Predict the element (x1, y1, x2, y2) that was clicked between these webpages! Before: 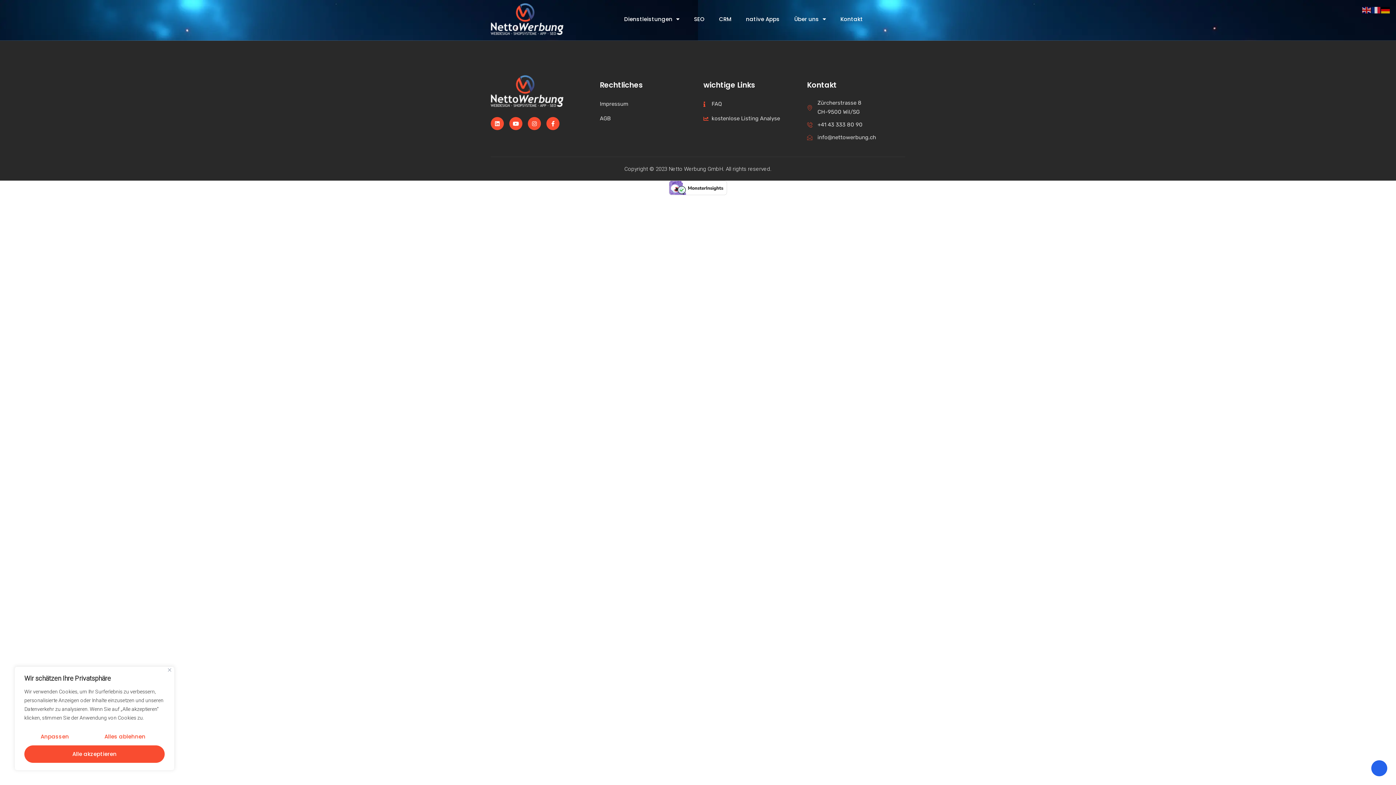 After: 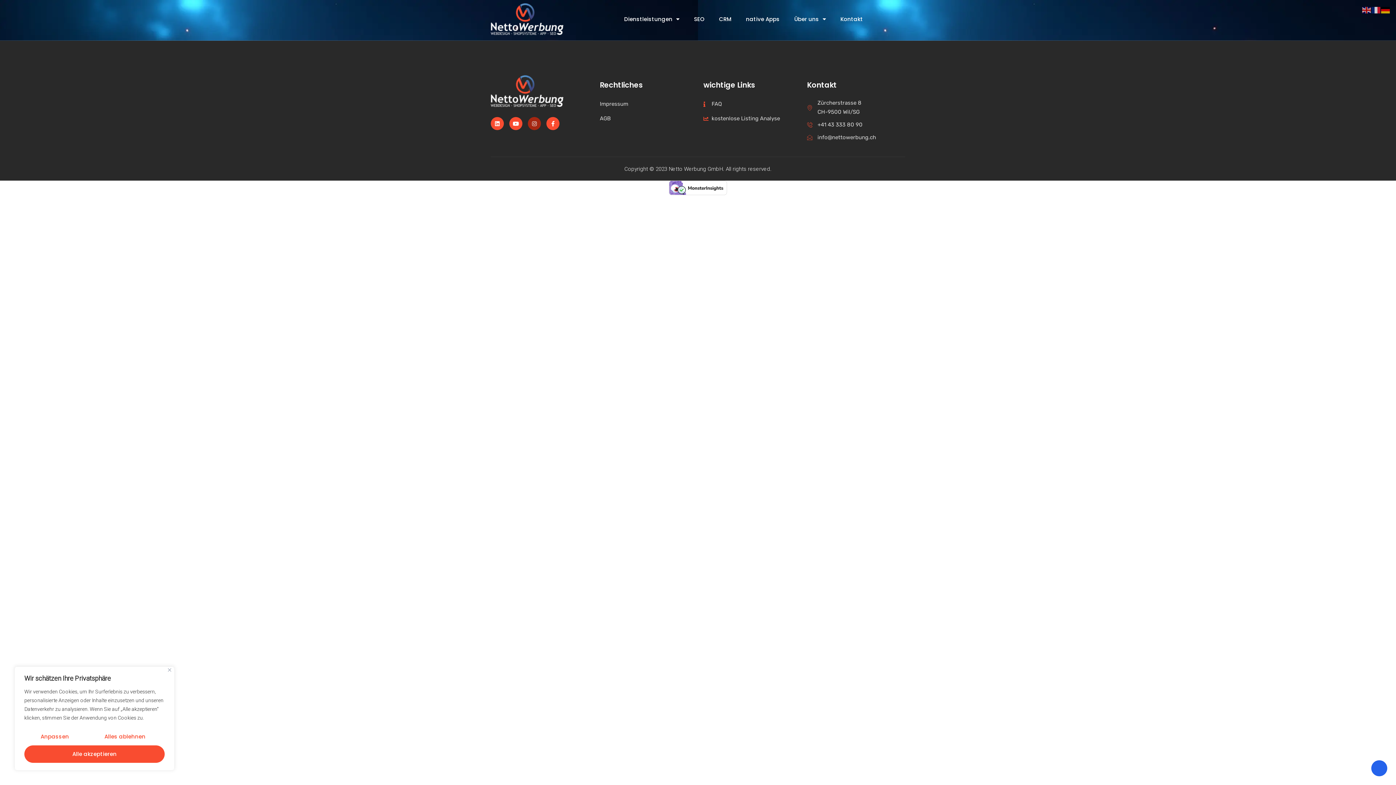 Action: bbox: (528, 117, 541, 130) label: Instagram